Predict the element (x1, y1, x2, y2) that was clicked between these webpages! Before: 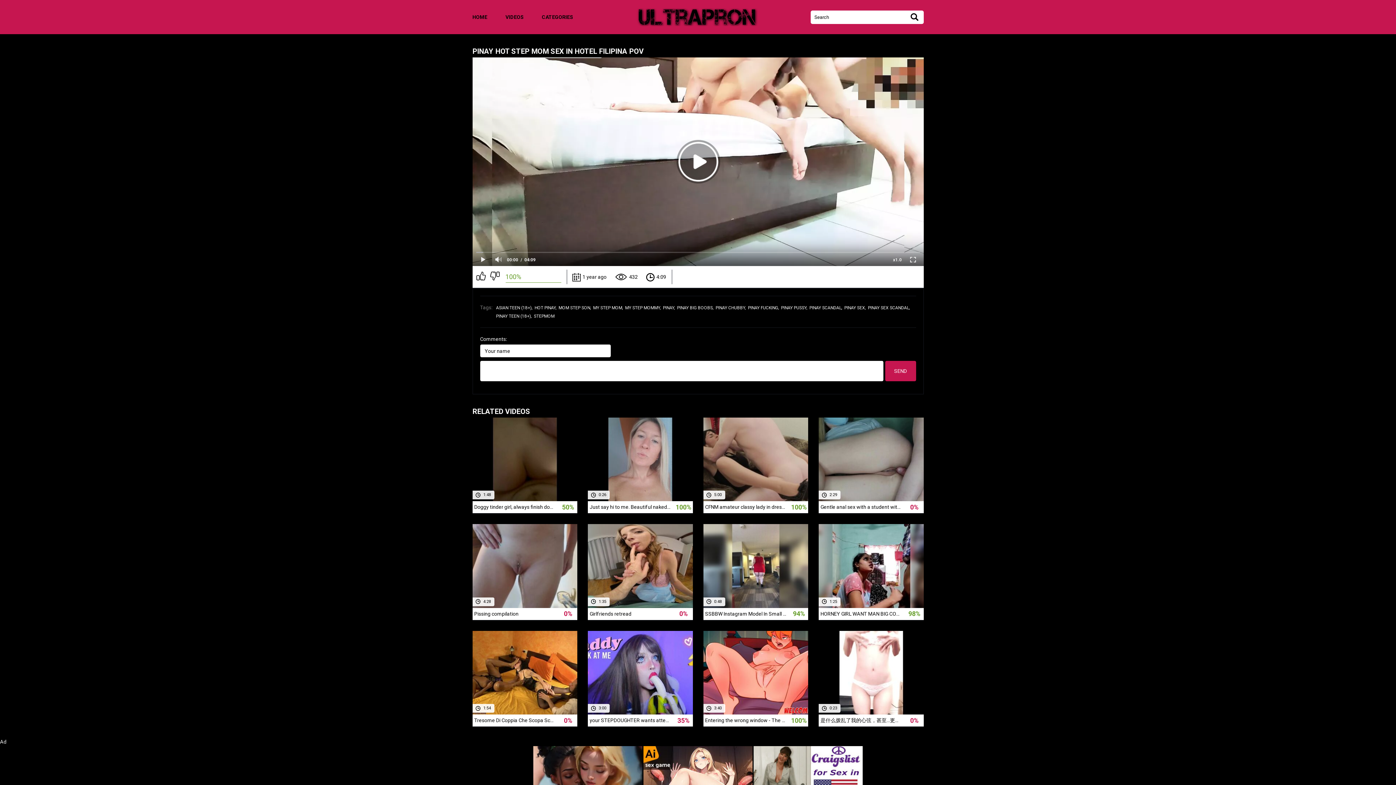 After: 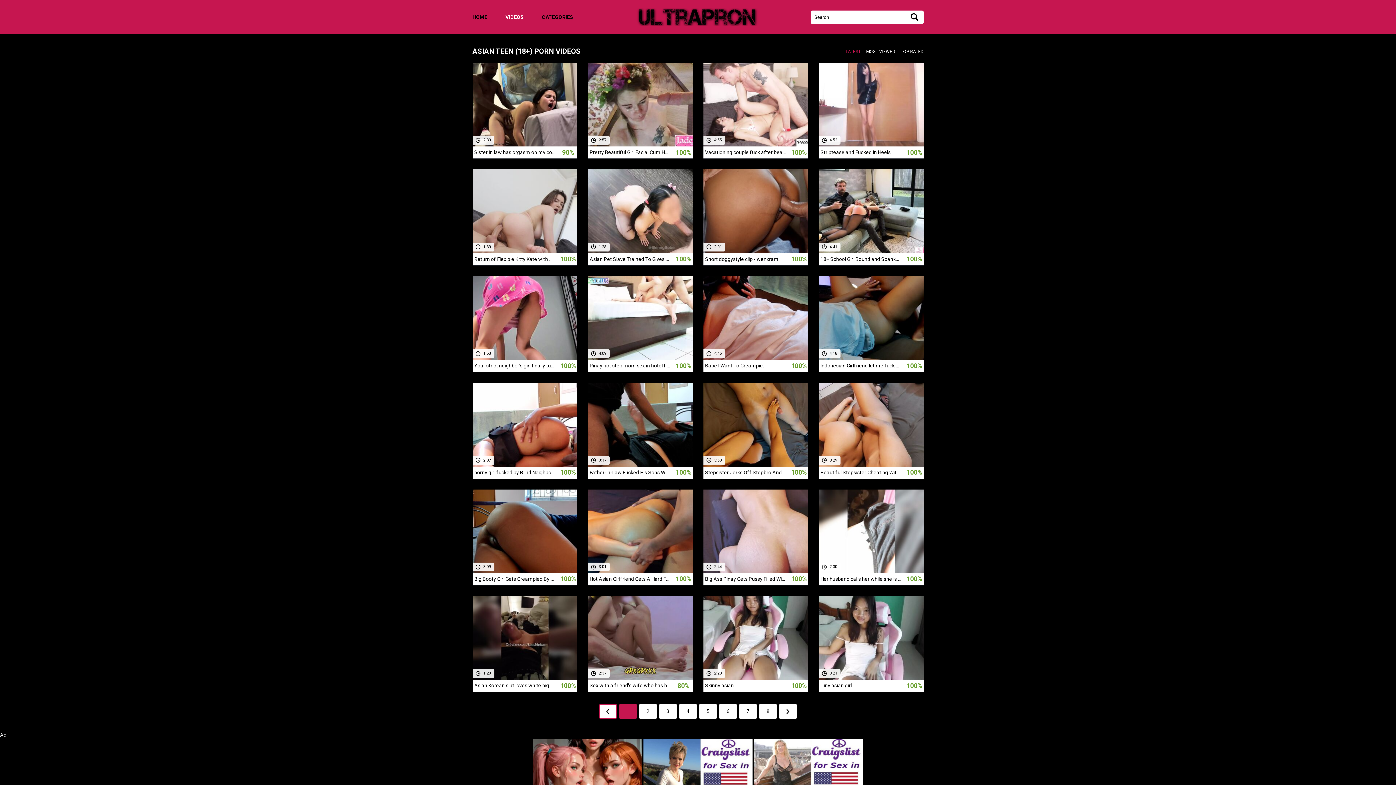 Action: label: ASIAN TEEN (18+), bbox: (496, 305, 532, 310)